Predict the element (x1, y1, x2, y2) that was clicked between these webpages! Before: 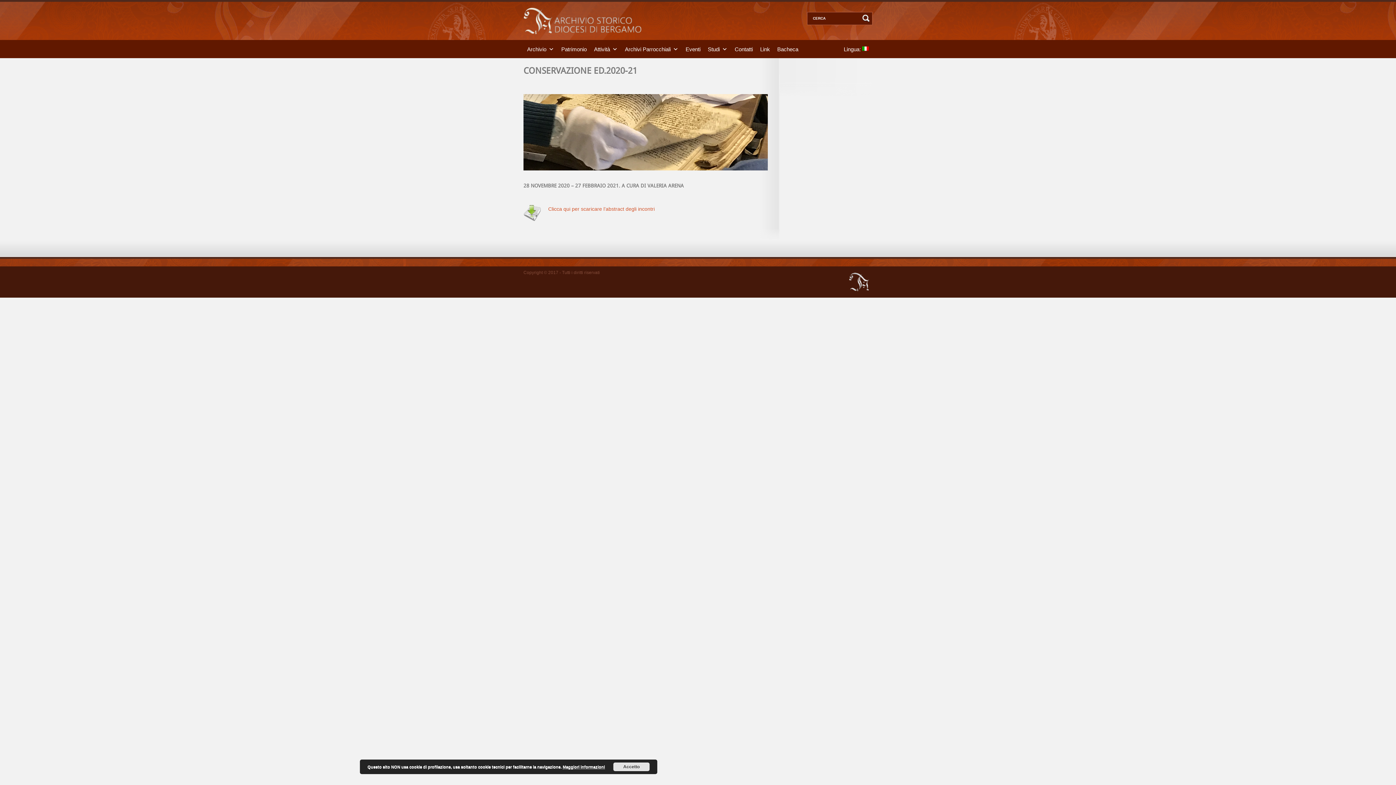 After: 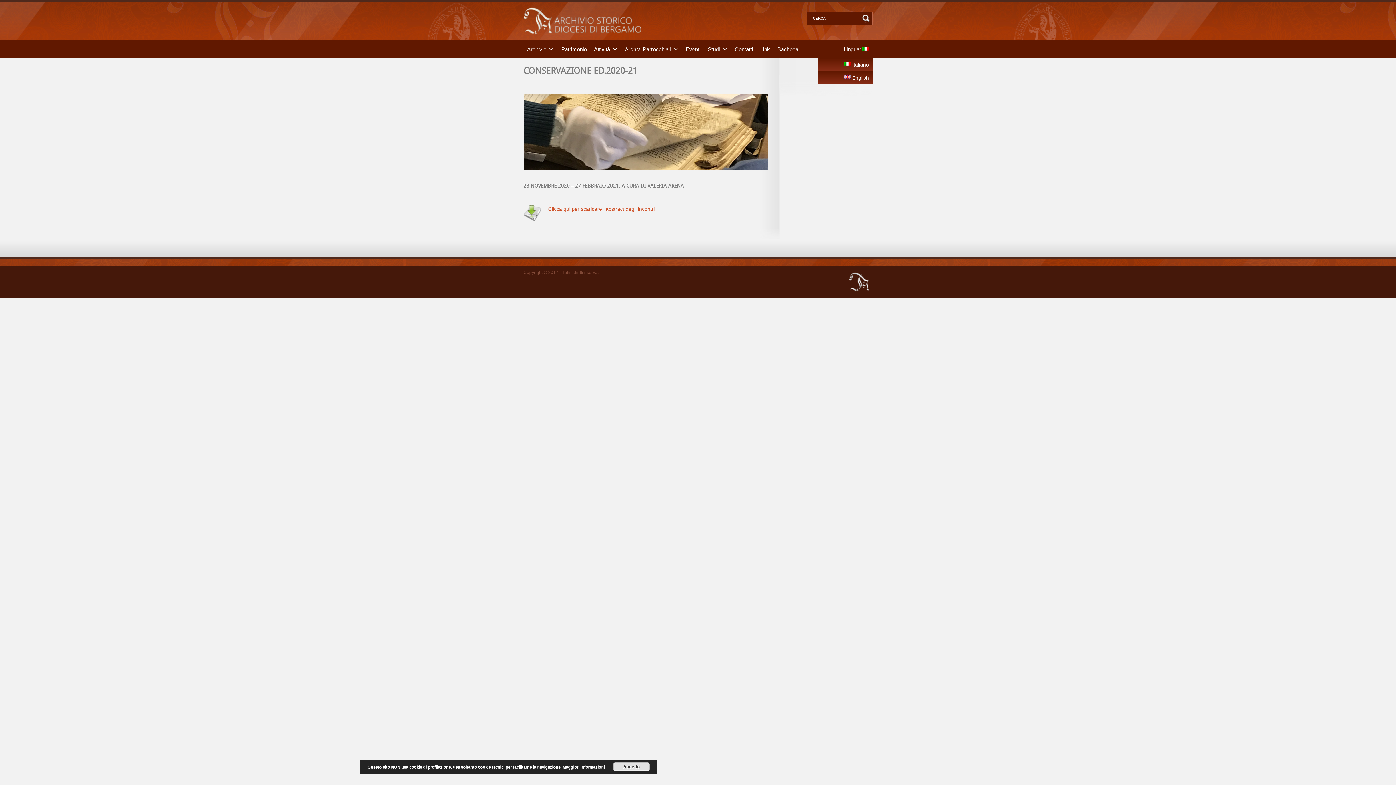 Action: label: Lingua:  bbox: (840, 40, 872, 58)